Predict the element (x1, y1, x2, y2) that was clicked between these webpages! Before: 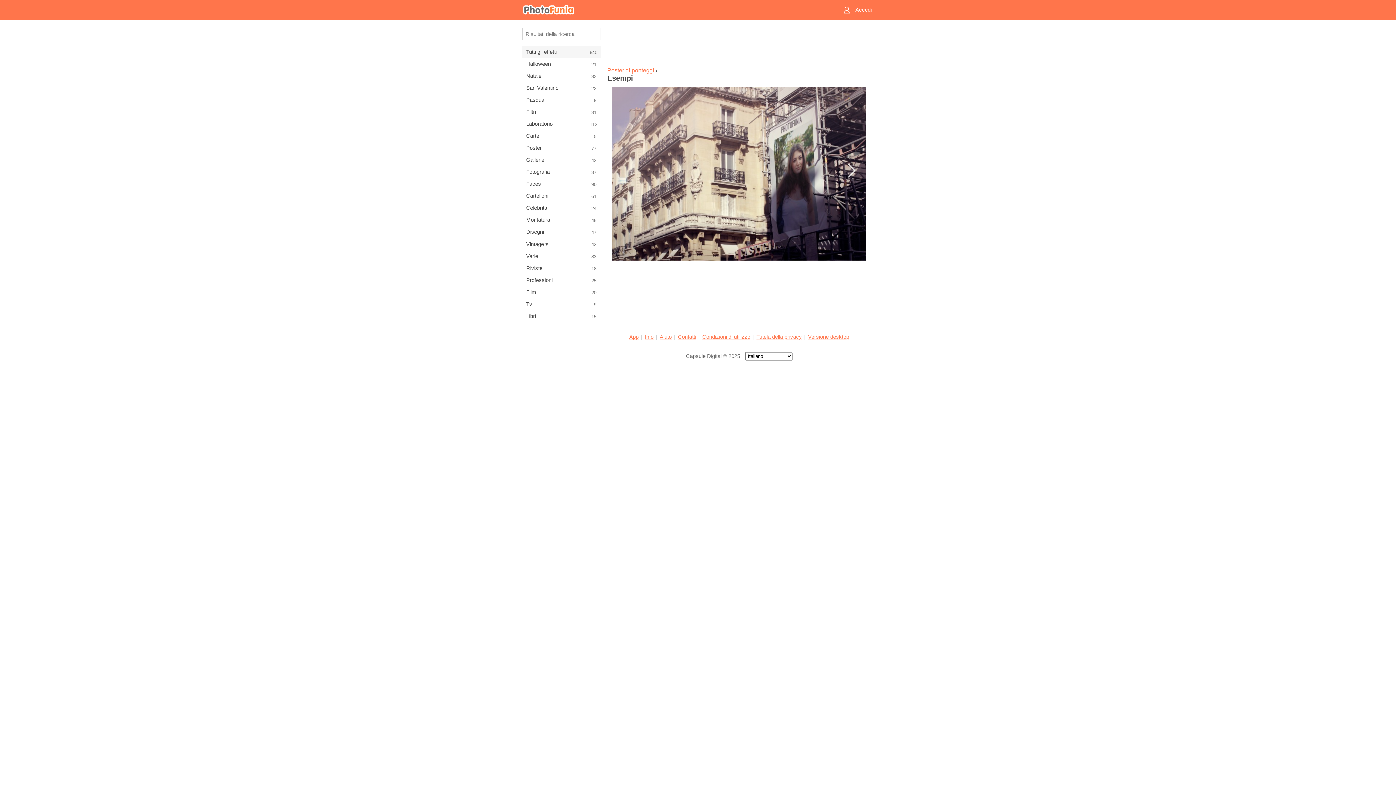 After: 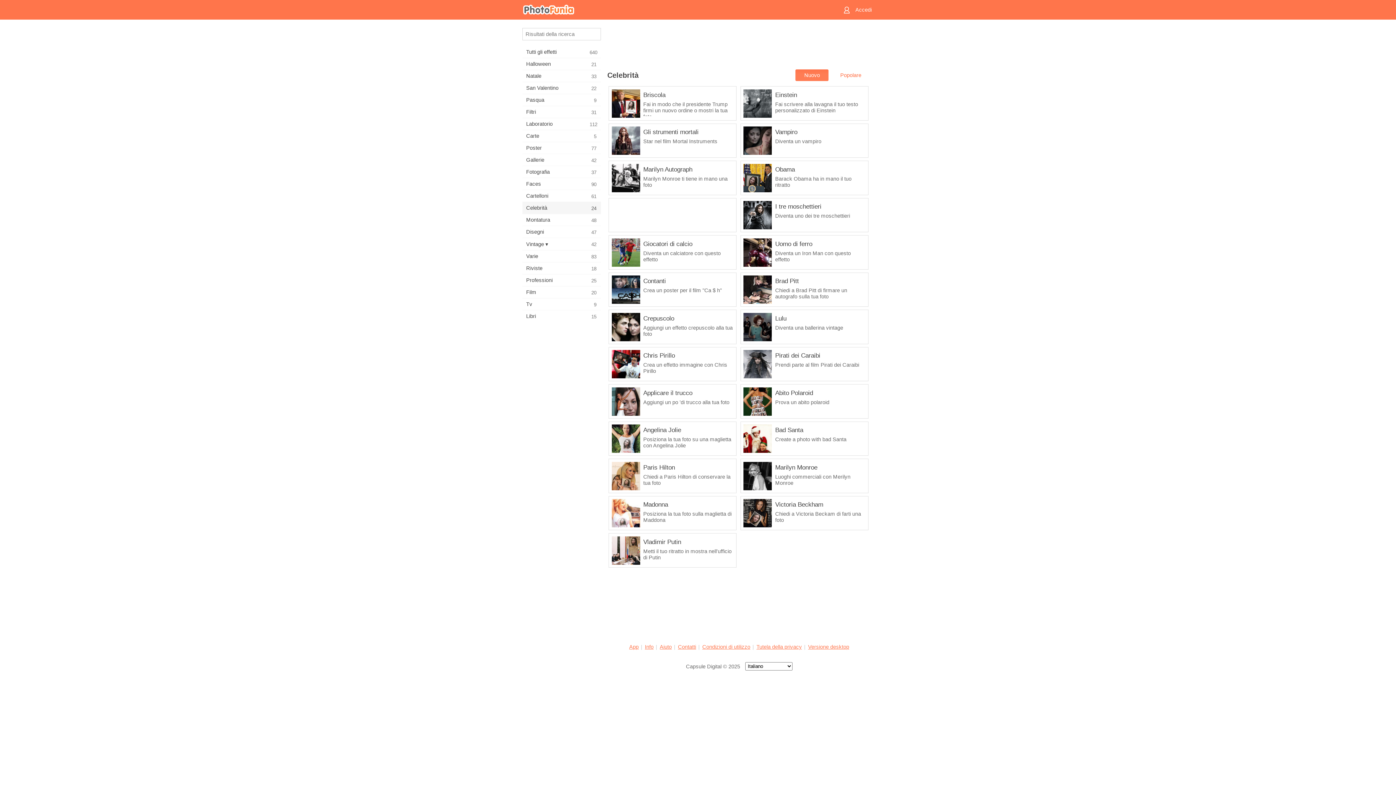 Action: bbox: (522, 202, 601, 213) label: Celebrità
24